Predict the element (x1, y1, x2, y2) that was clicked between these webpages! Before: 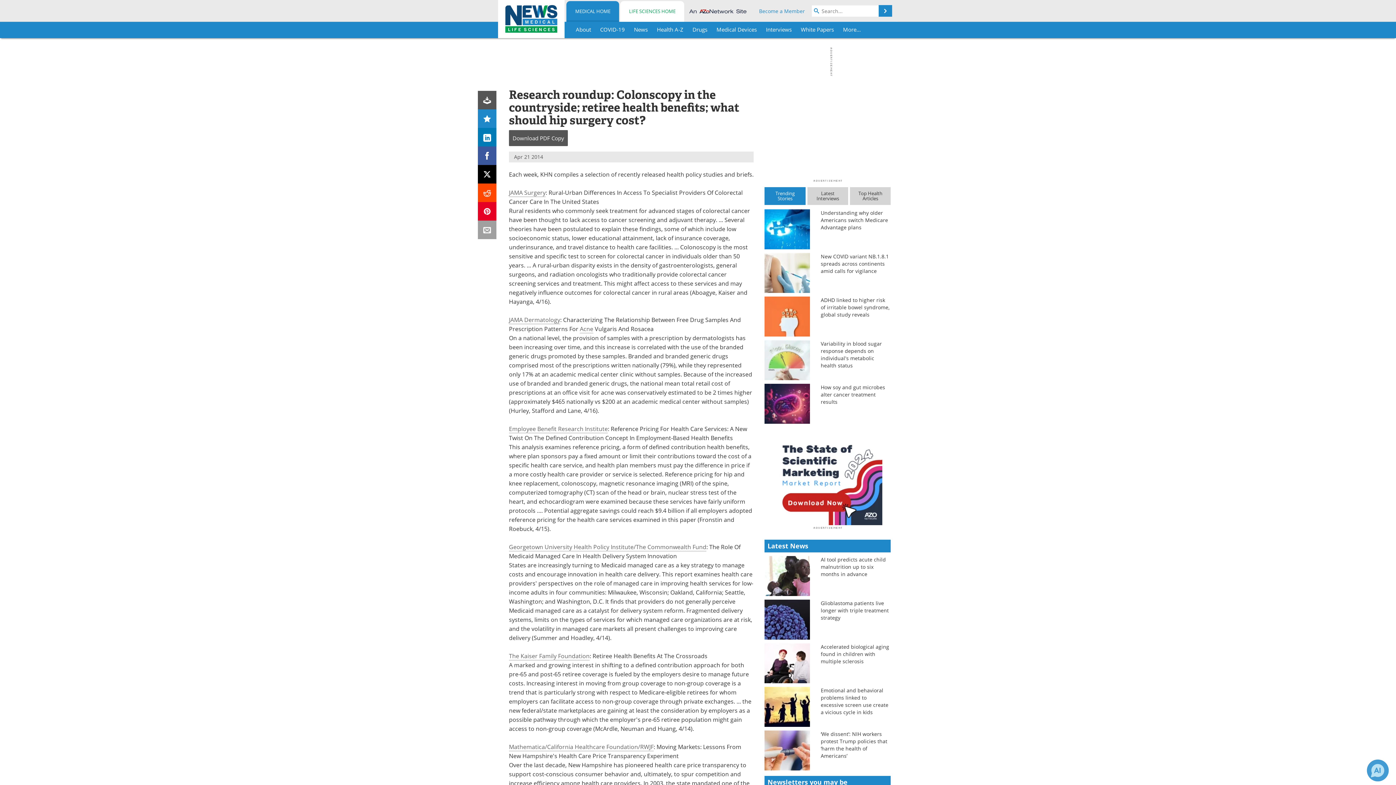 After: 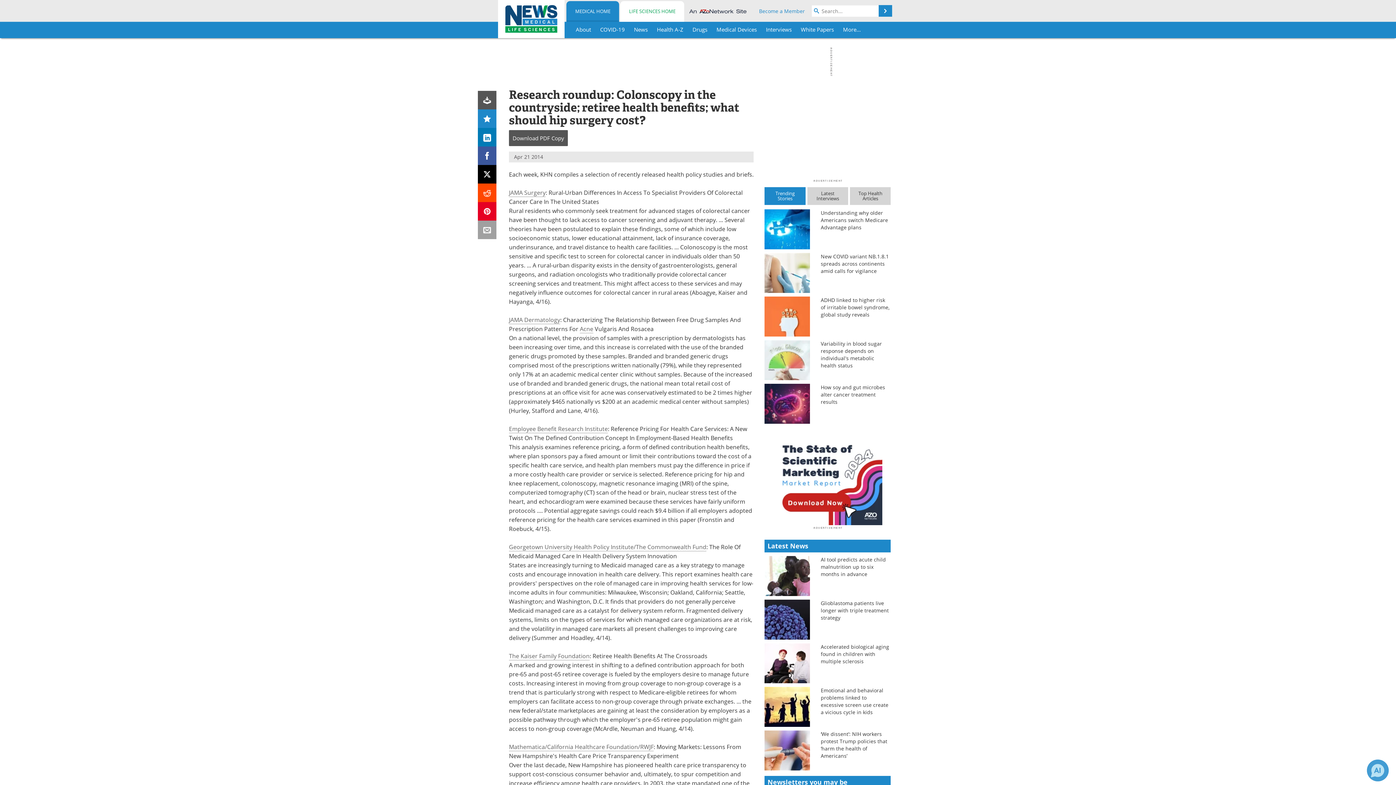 Action: bbox: (478, 146, 496, 165)